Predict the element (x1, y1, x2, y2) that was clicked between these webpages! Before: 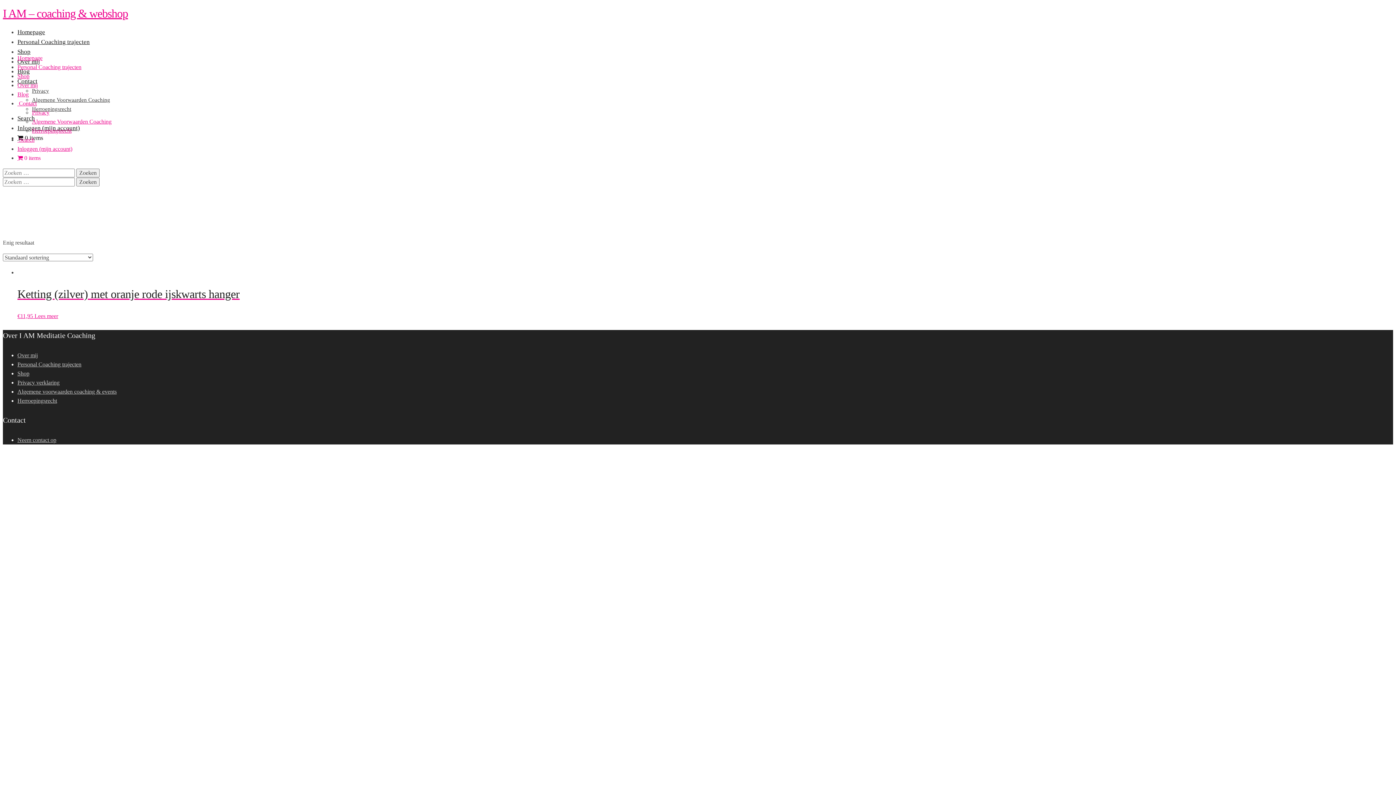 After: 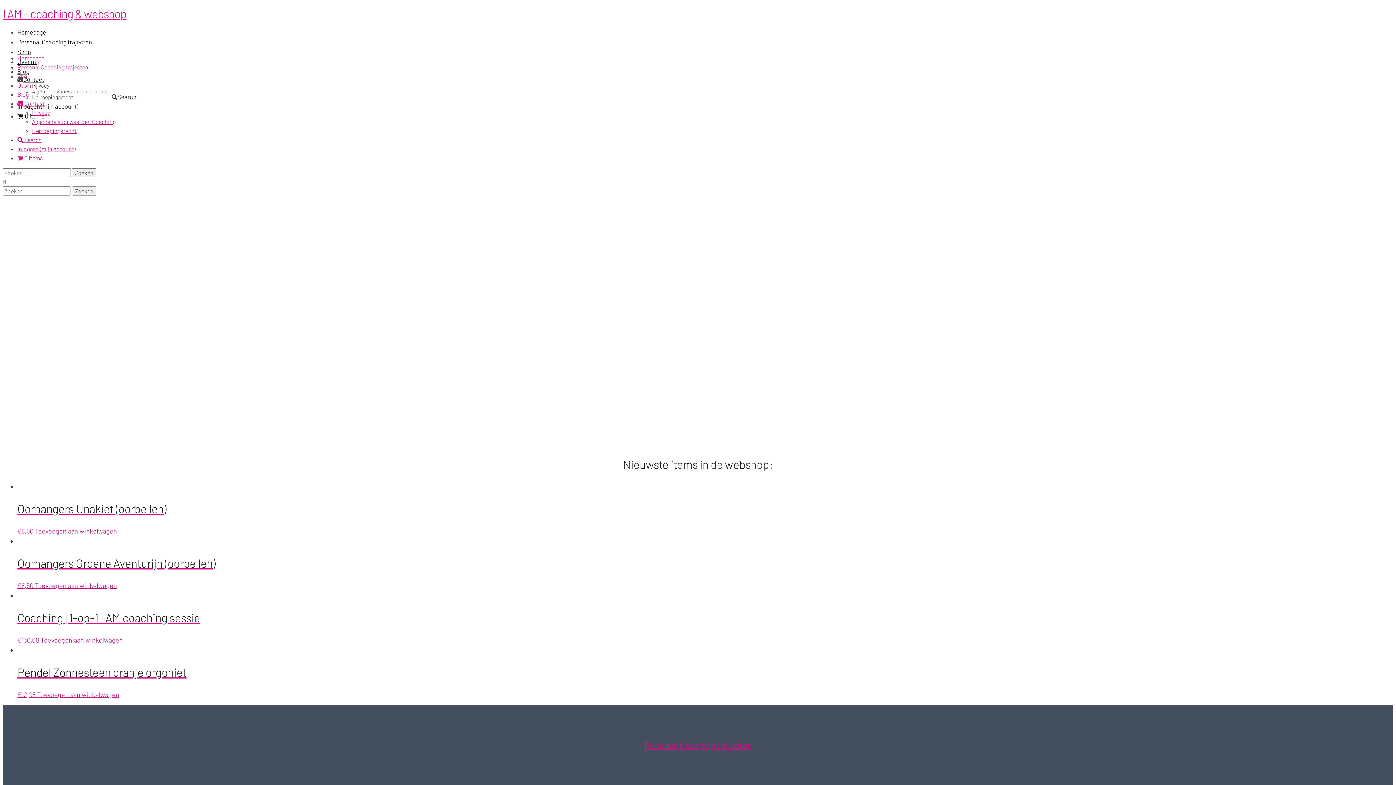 Action: bbox: (17, 55, 42, 61) label: Homepage